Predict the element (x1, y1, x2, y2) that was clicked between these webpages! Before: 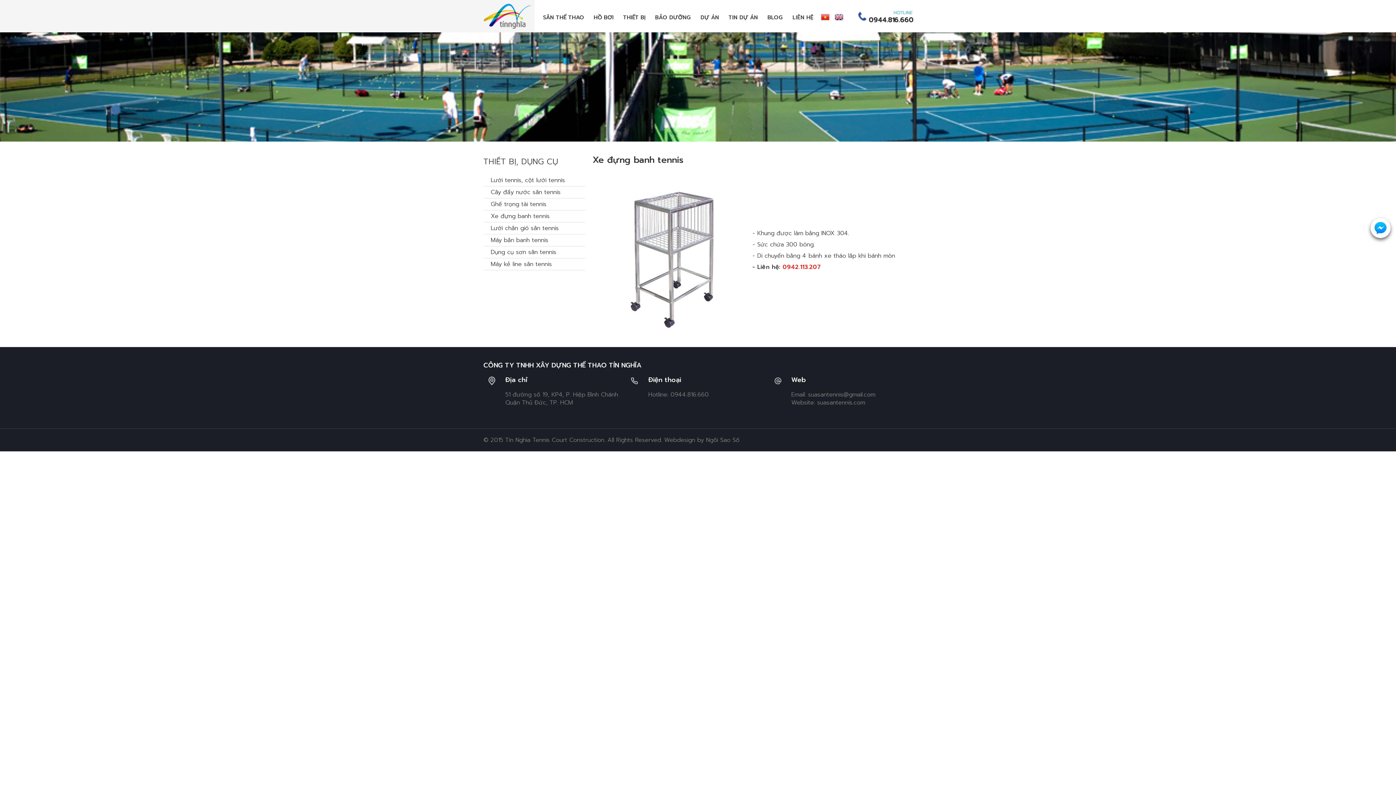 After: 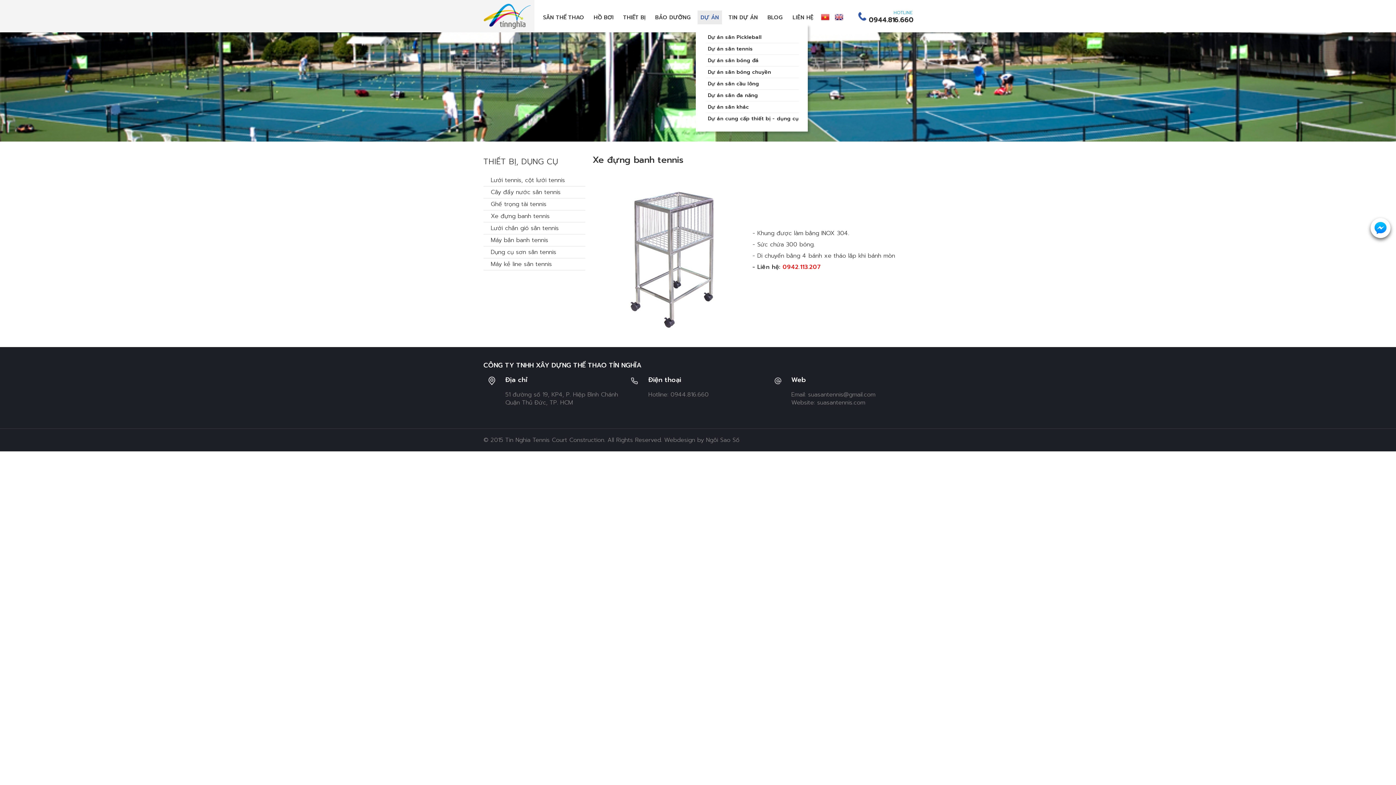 Action: bbox: (697, 10, 722, 24) label: DỰ ÁN